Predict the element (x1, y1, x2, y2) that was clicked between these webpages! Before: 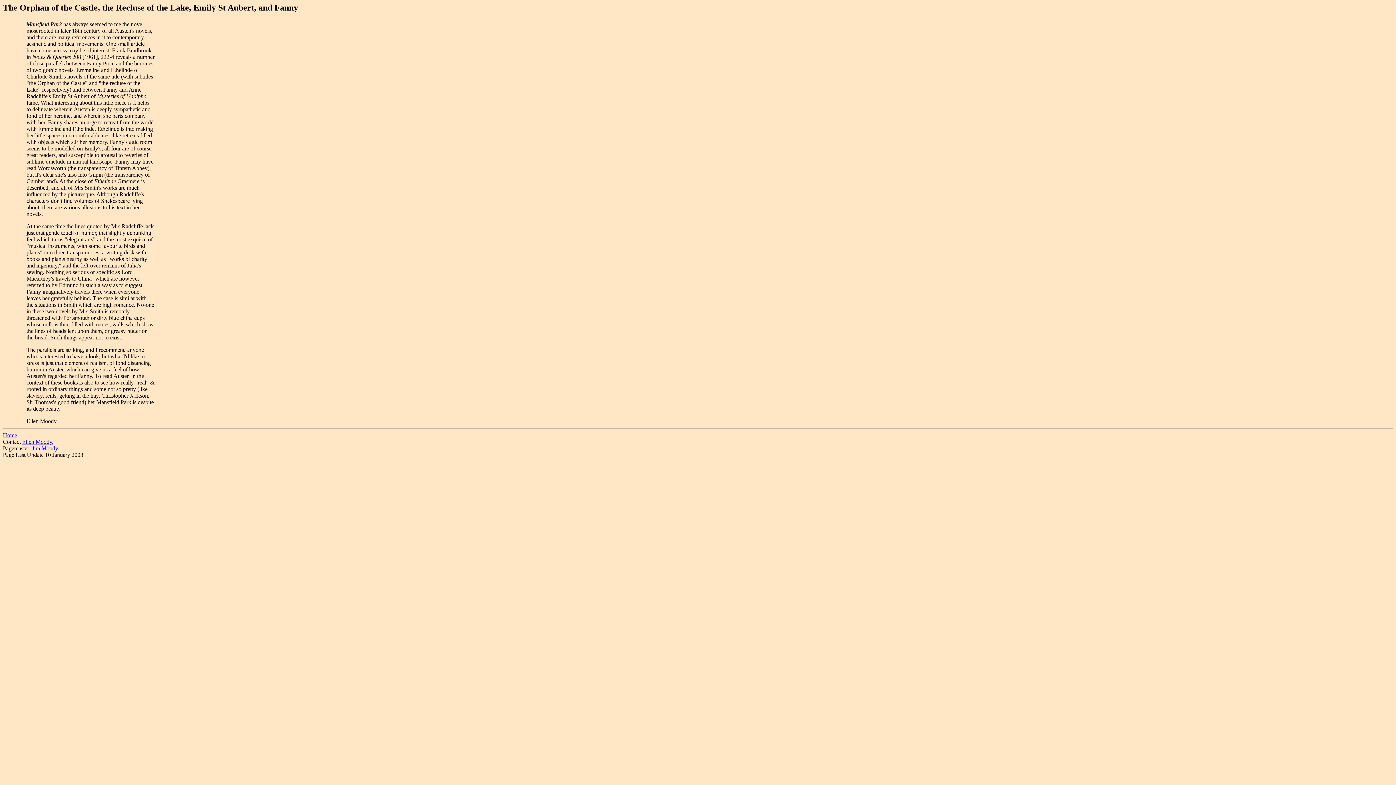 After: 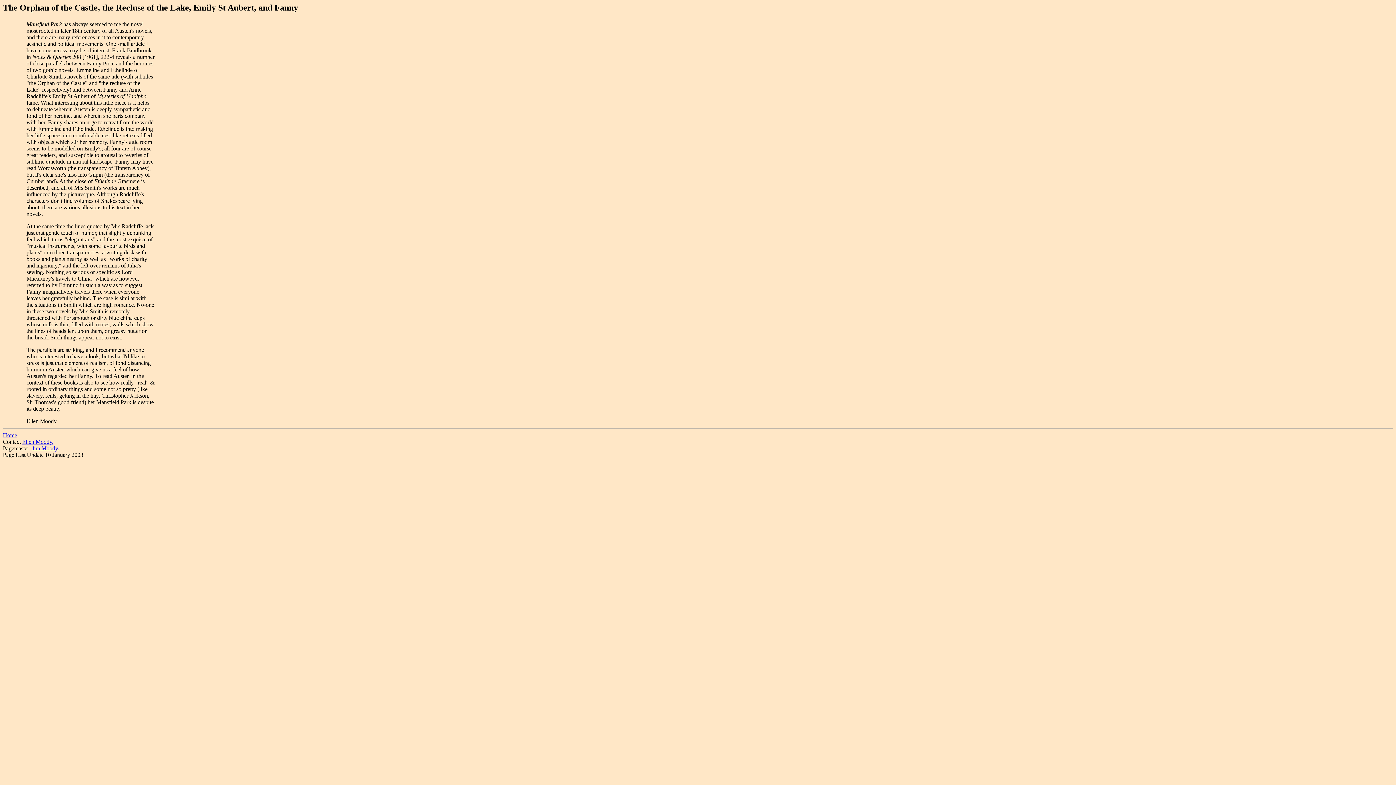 Action: bbox: (22, 438, 53, 445) label: Ellen Moody.